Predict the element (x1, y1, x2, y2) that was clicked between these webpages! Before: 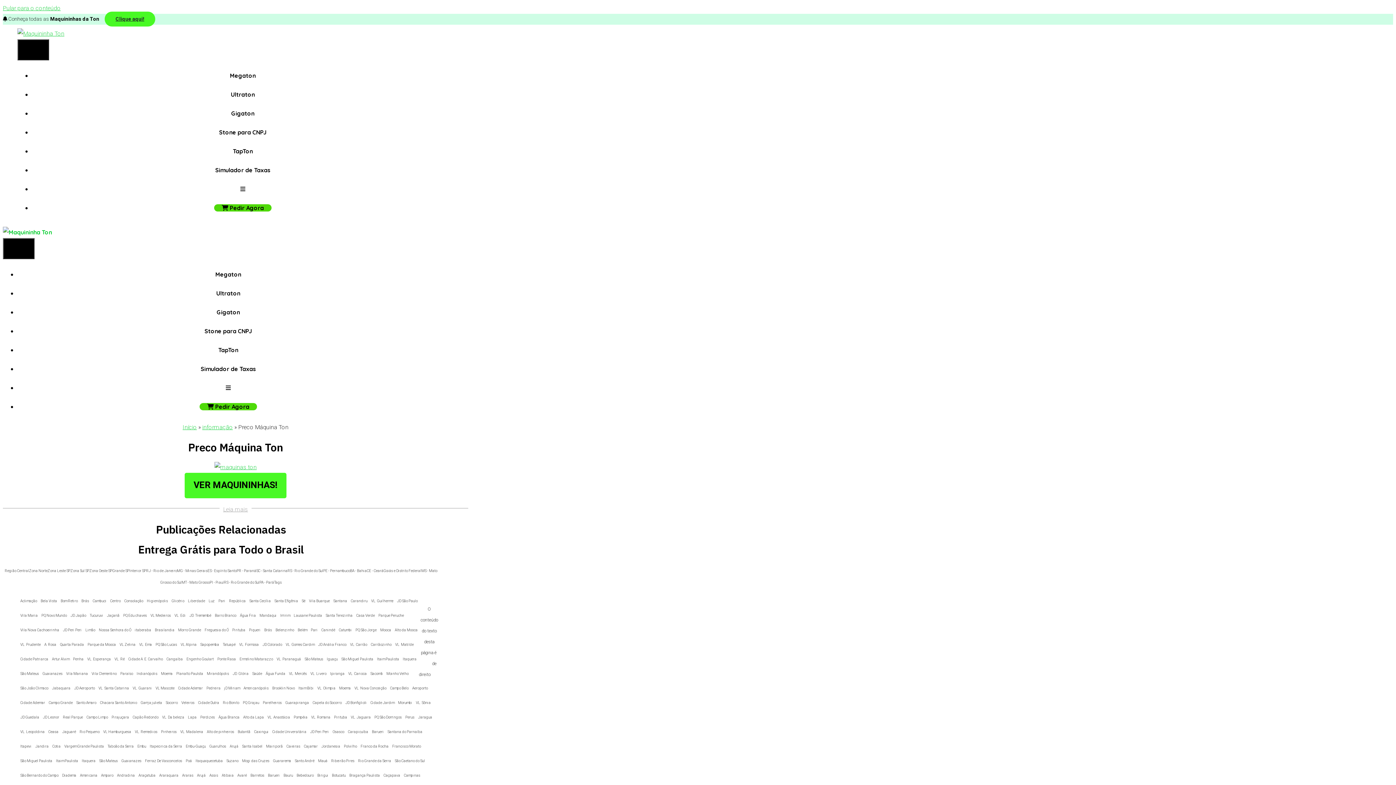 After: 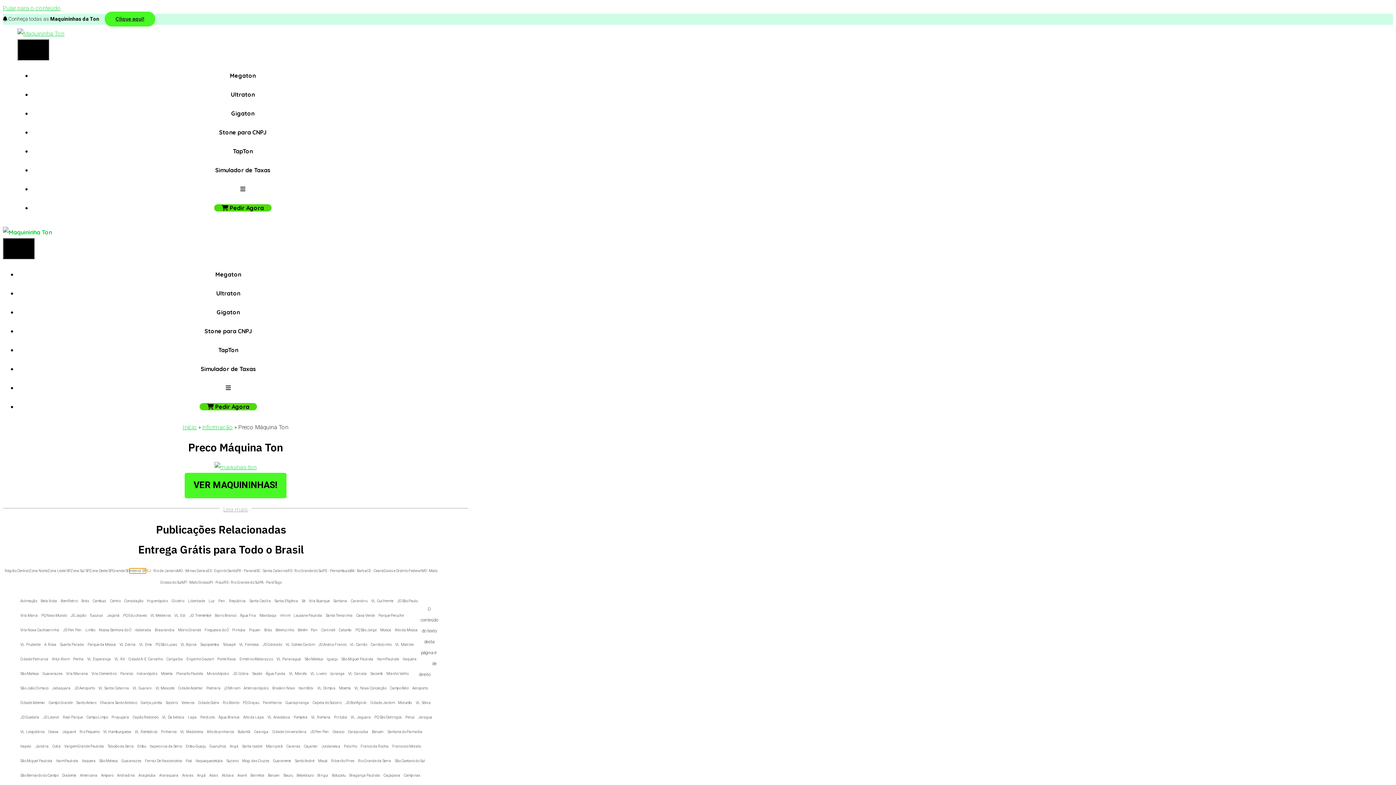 Action: label: Interior SP bbox: (129, 568, 146, 573)